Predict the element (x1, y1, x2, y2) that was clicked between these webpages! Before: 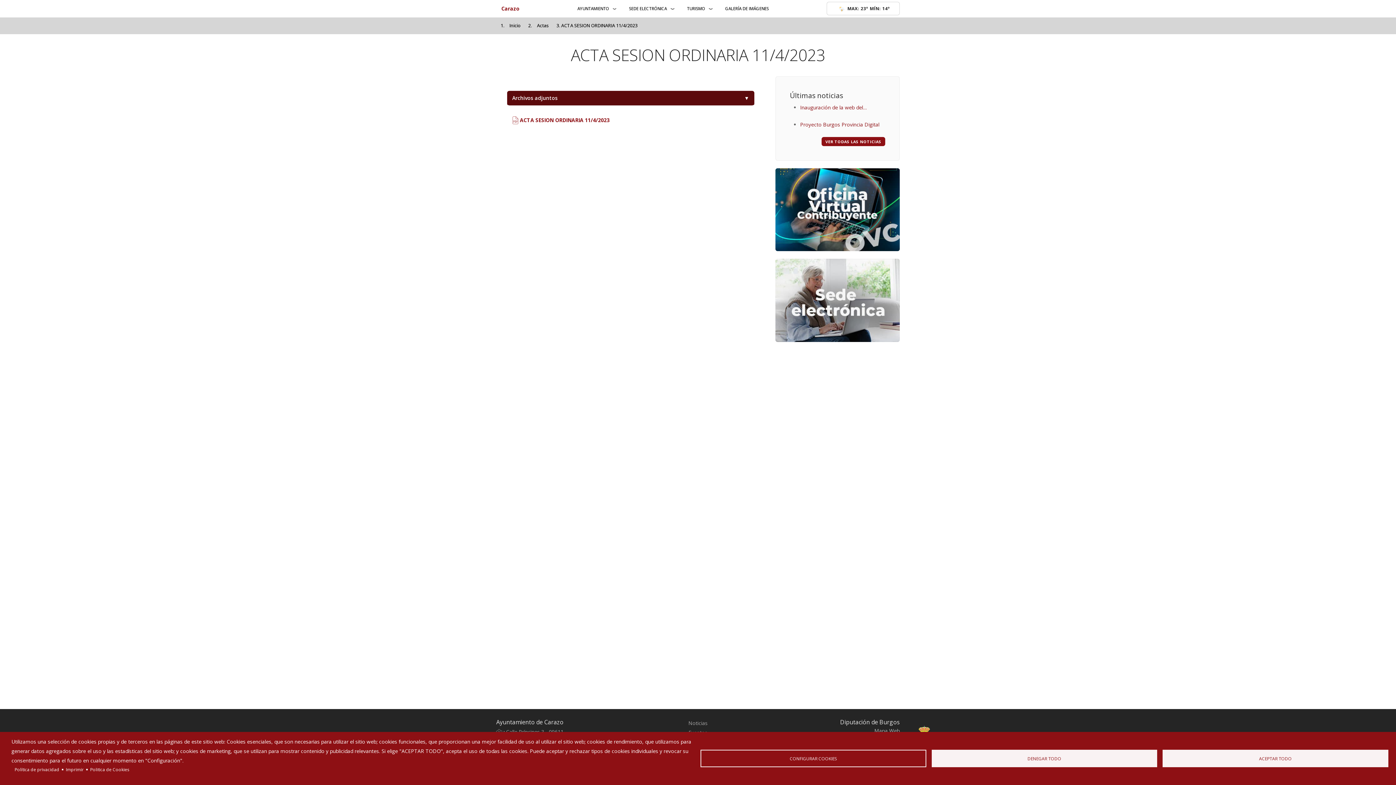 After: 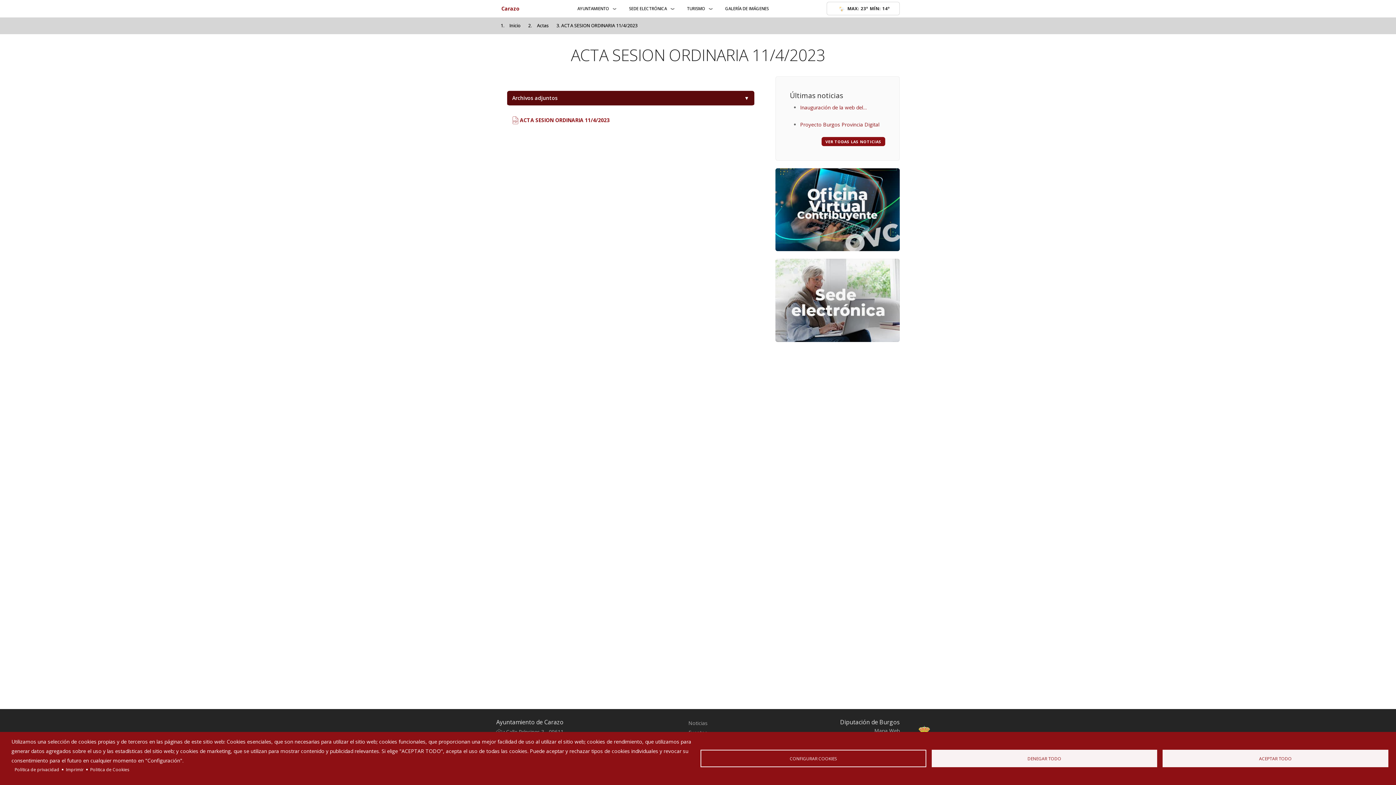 Action: bbox: (775, 168, 900, 251)